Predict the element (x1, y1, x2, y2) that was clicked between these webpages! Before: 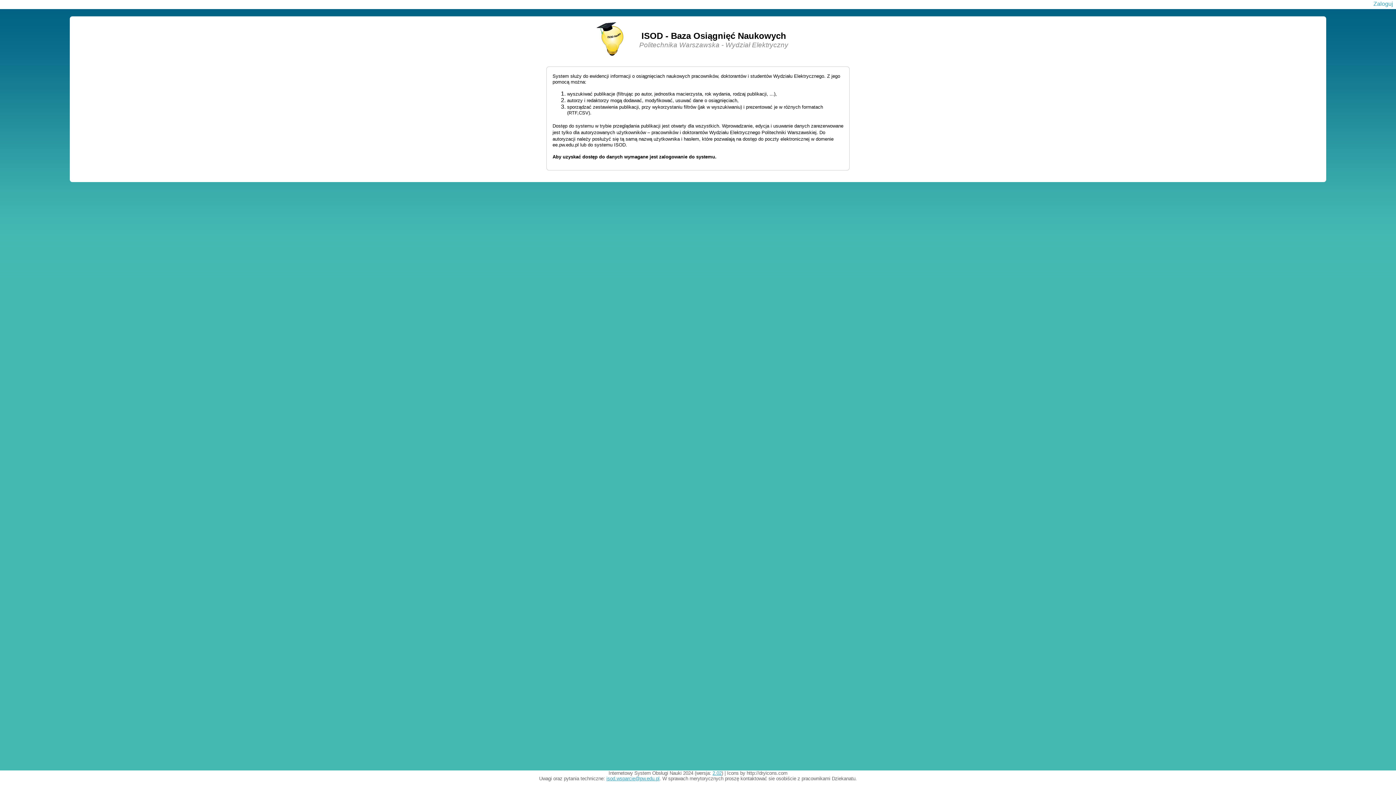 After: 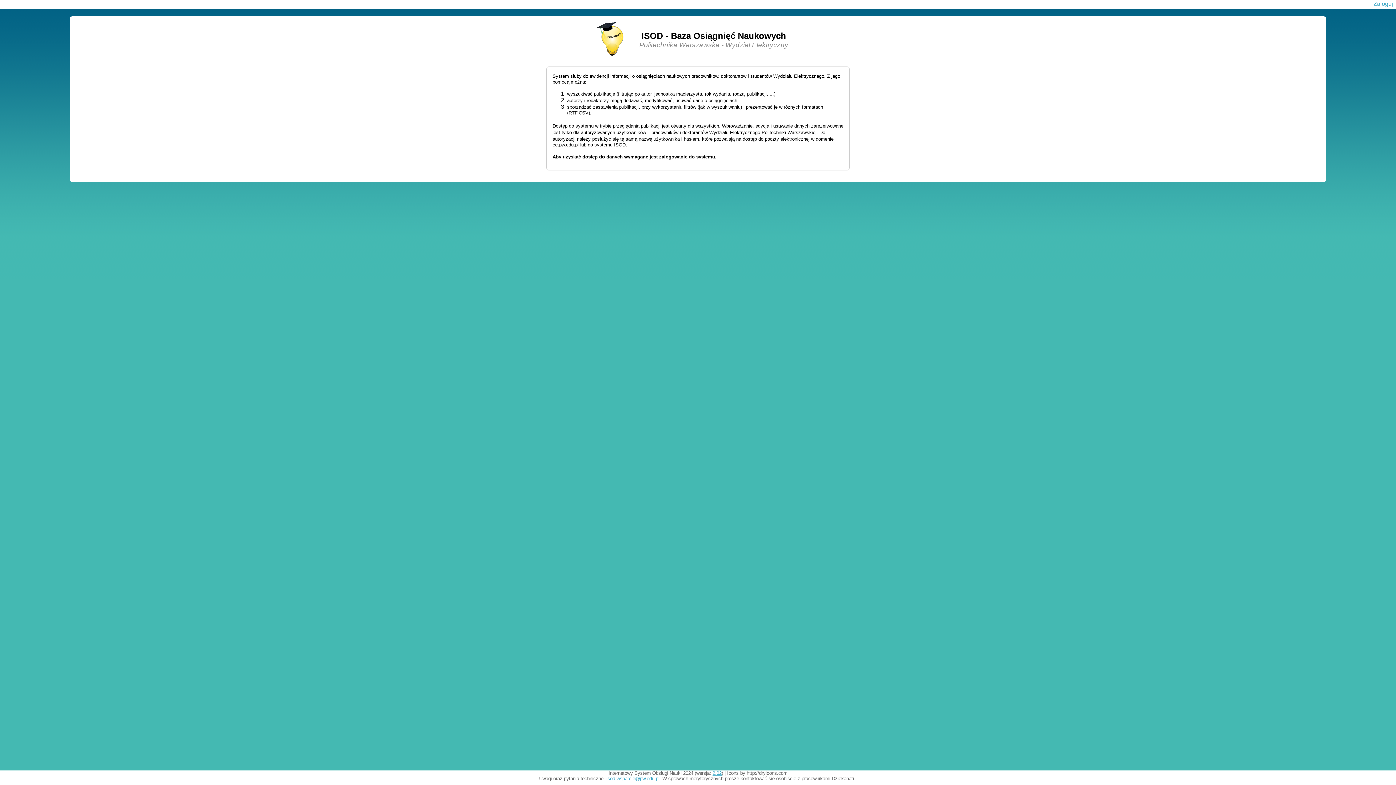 Action: label: isod.wsparcie@pw.edu.pl bbox: (606, 776, 659, 781)